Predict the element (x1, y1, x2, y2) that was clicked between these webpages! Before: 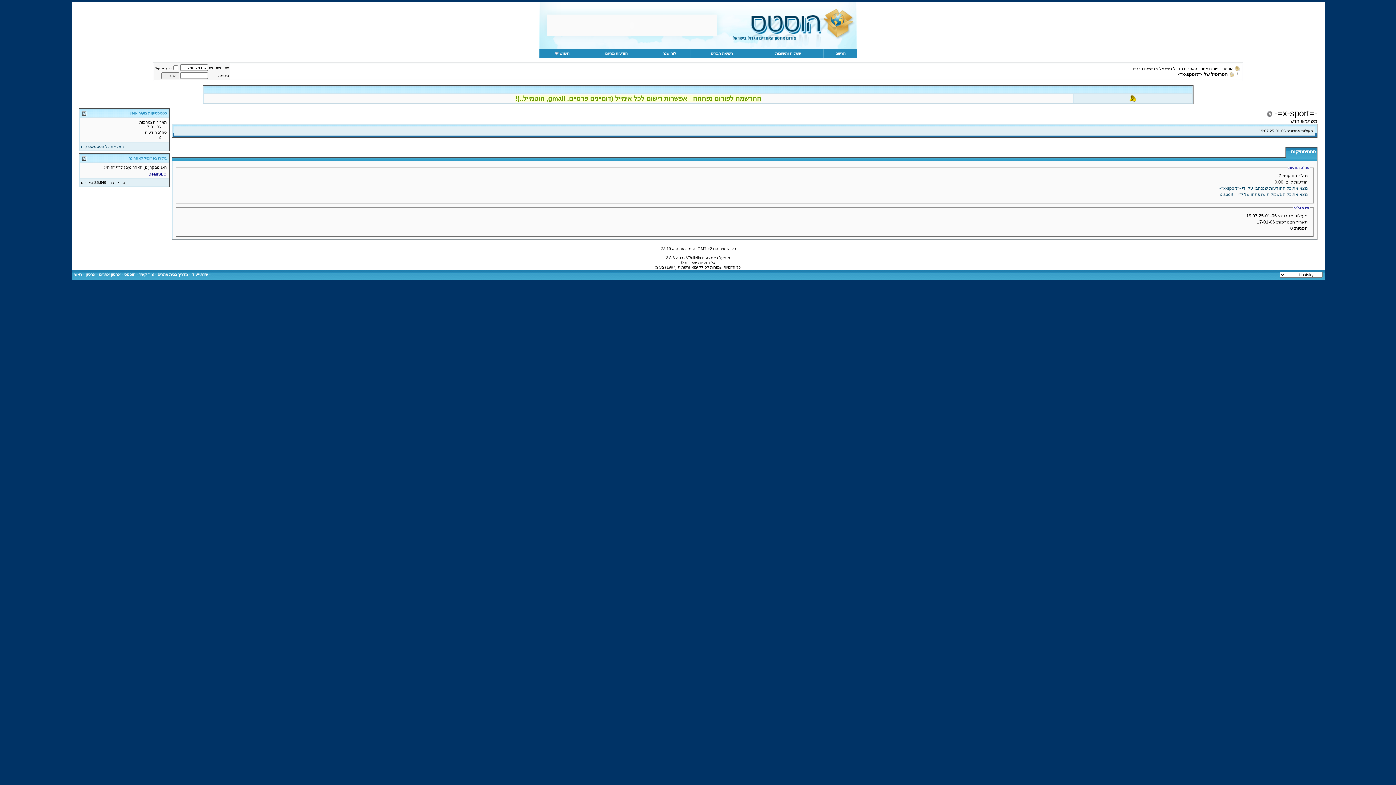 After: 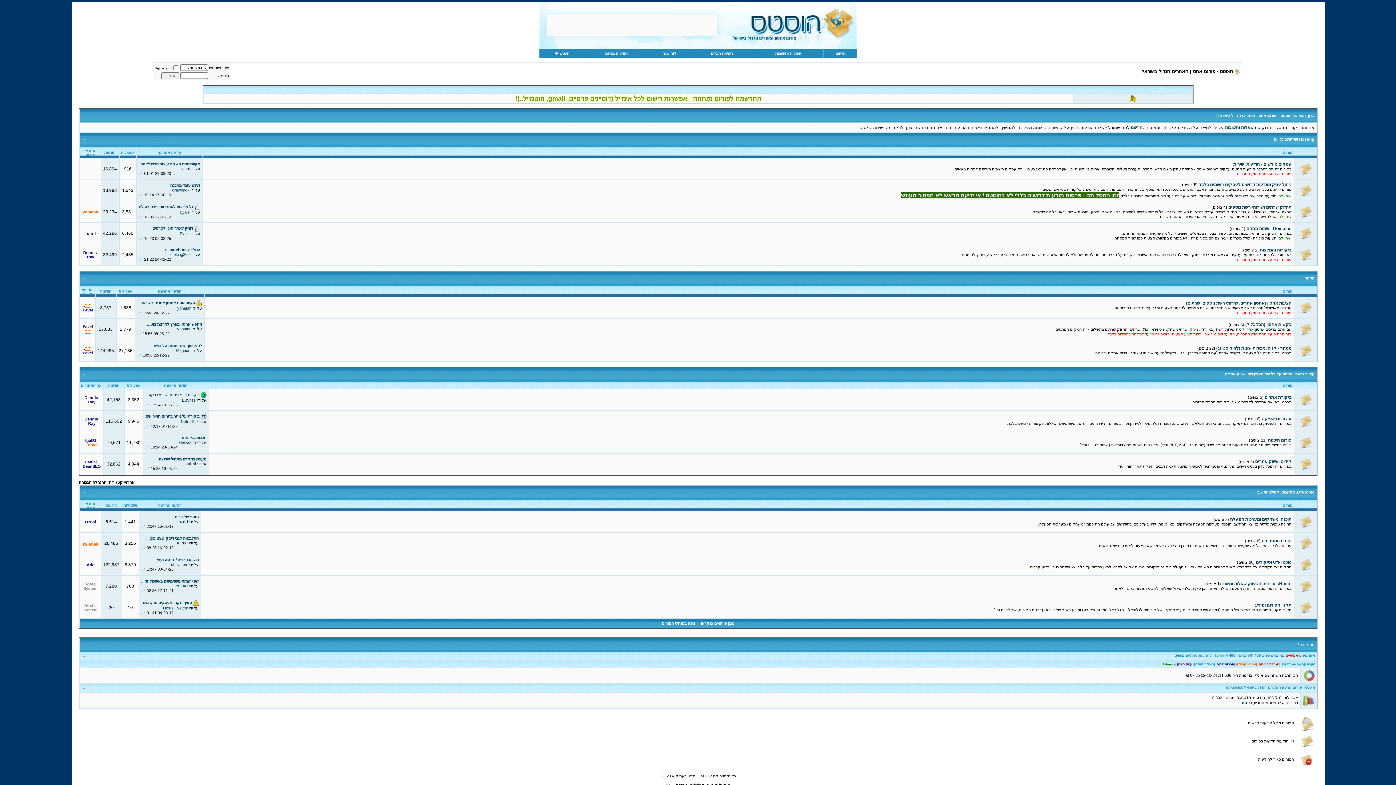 Action: bbox: (725, 45, 857, 50)